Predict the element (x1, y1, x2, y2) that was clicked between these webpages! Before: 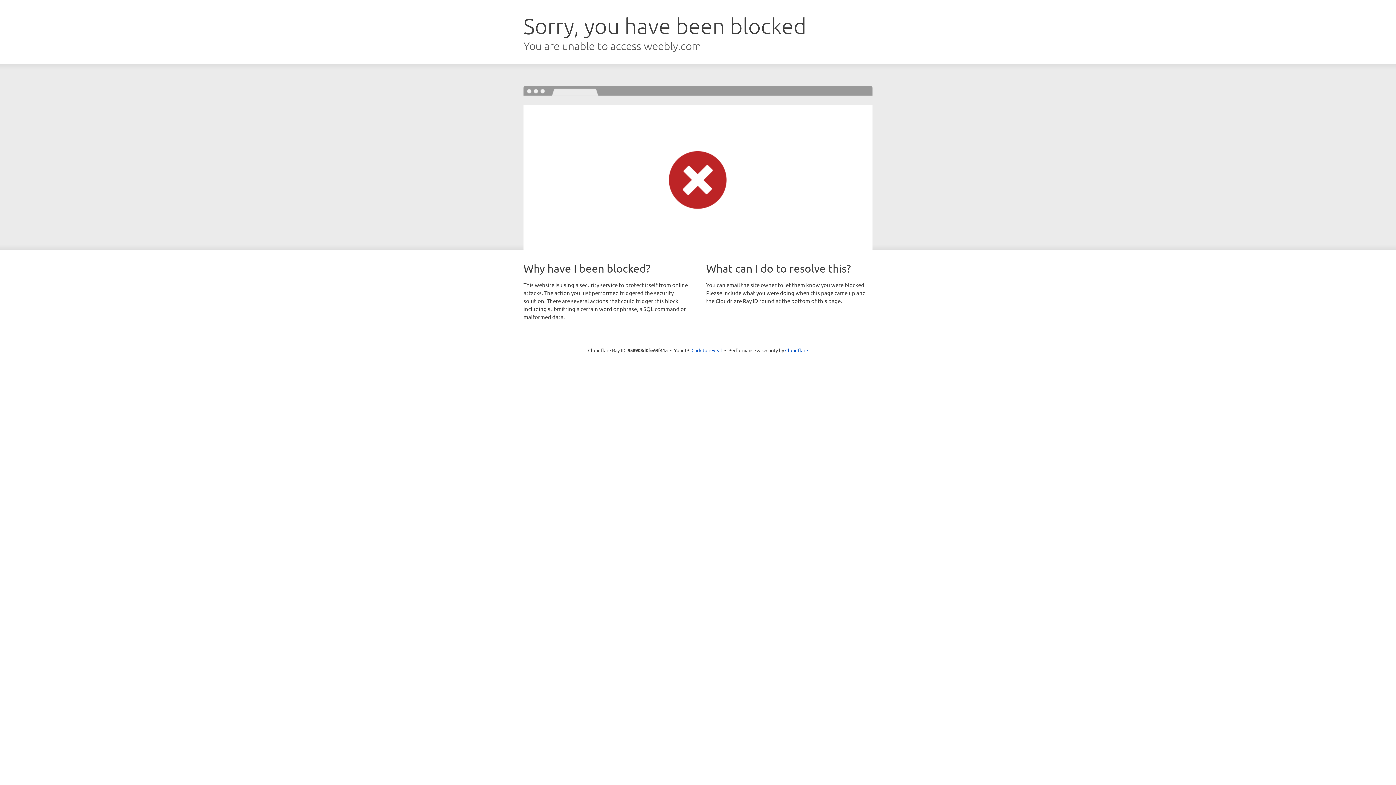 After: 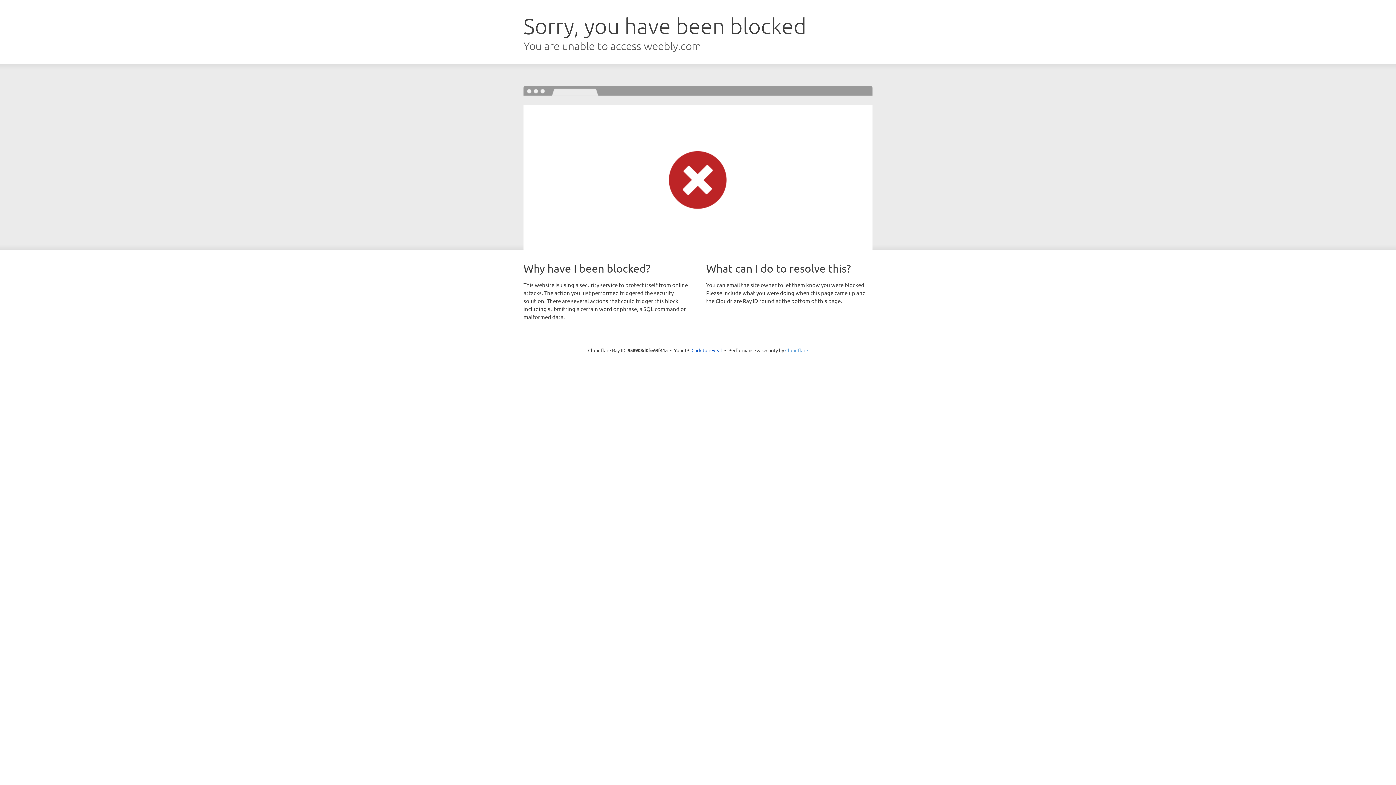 Action: bbox: (785, 347, 808, 353) label: Cloudflare